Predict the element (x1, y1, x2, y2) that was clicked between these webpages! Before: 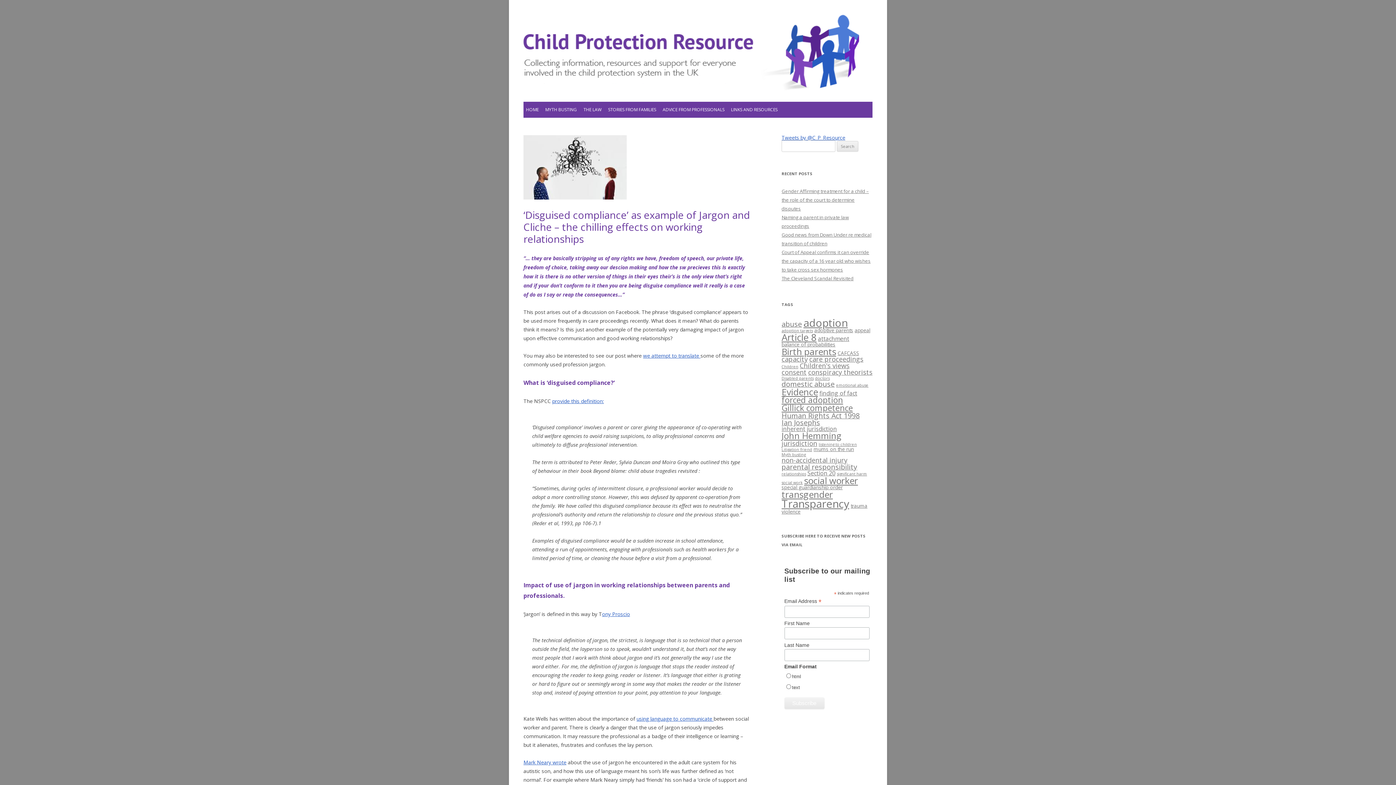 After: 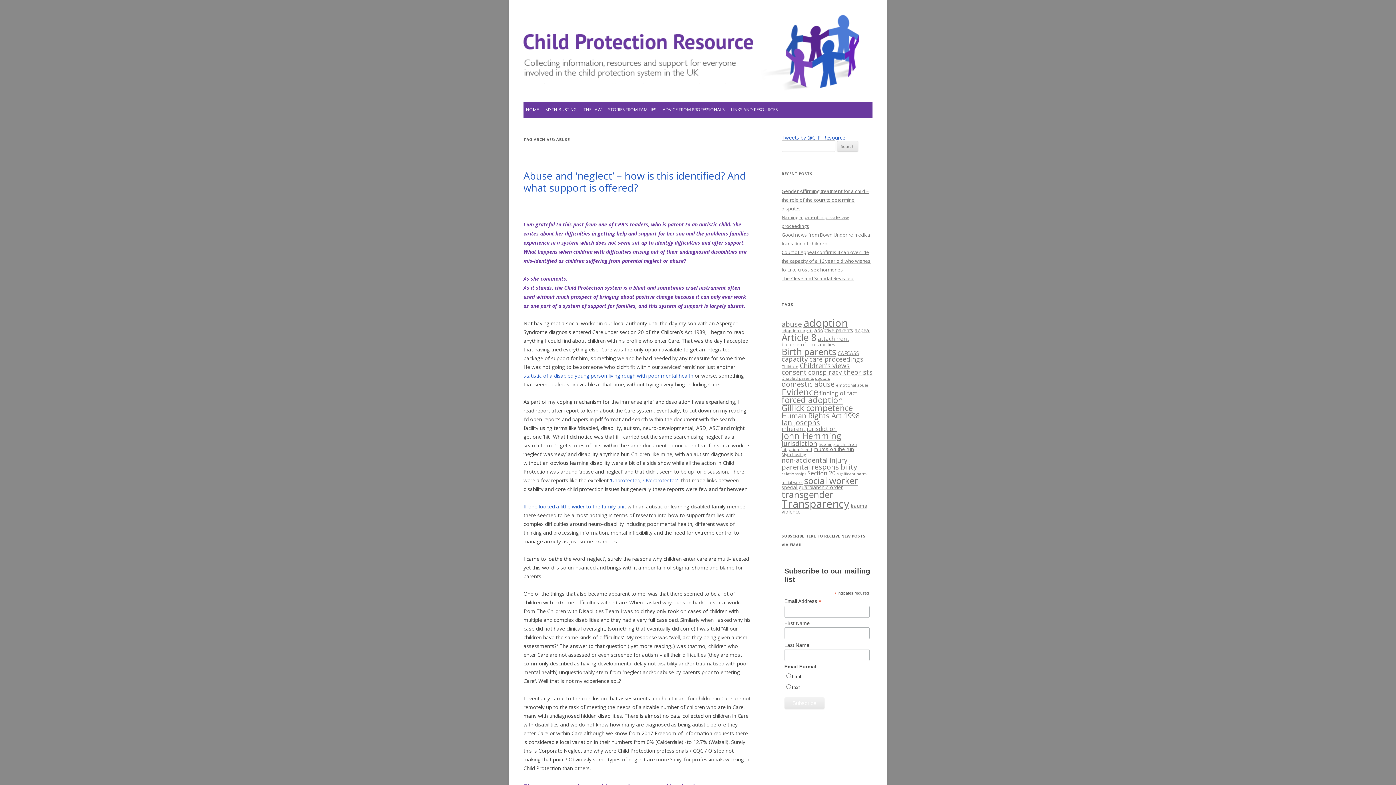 Action: label: abuse (7 items) bbox: (781, 319, 802, 329)